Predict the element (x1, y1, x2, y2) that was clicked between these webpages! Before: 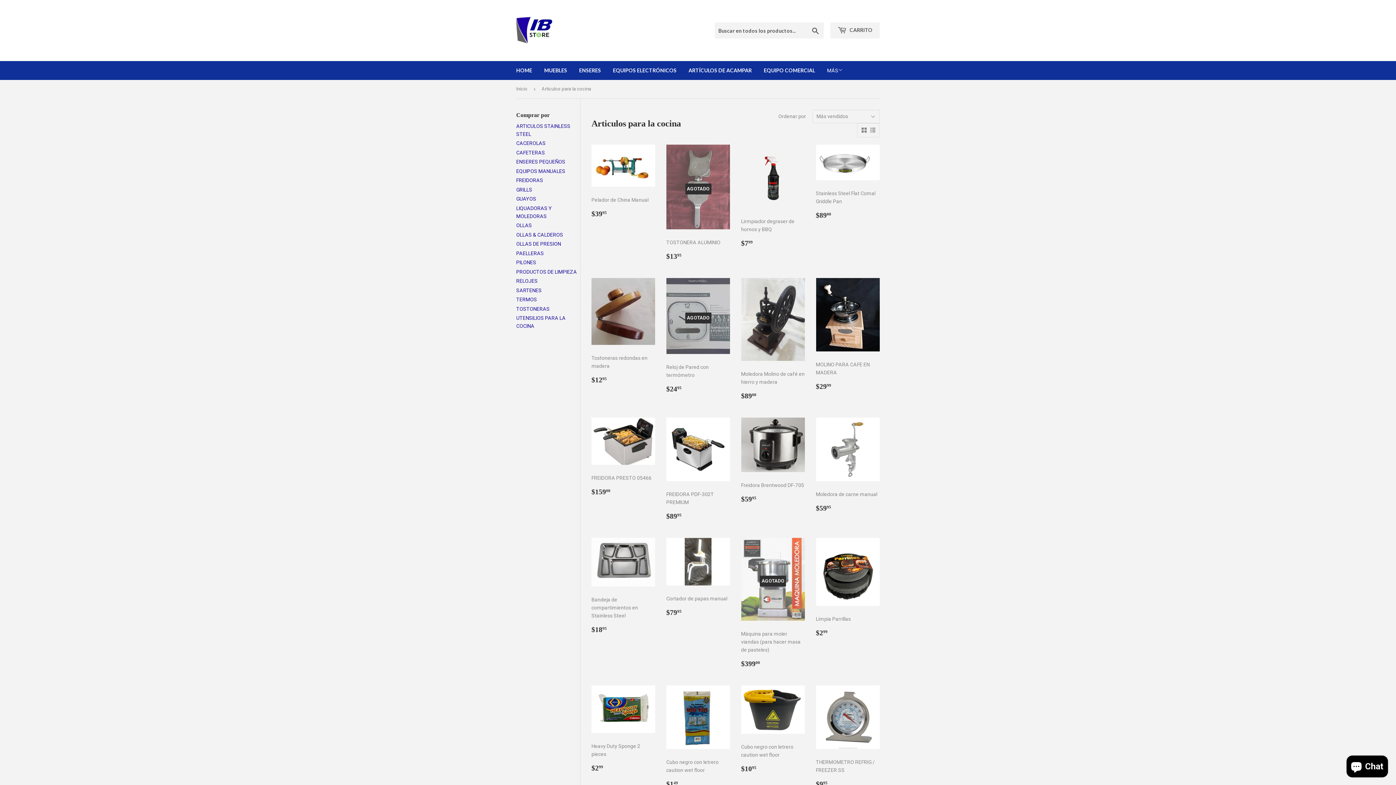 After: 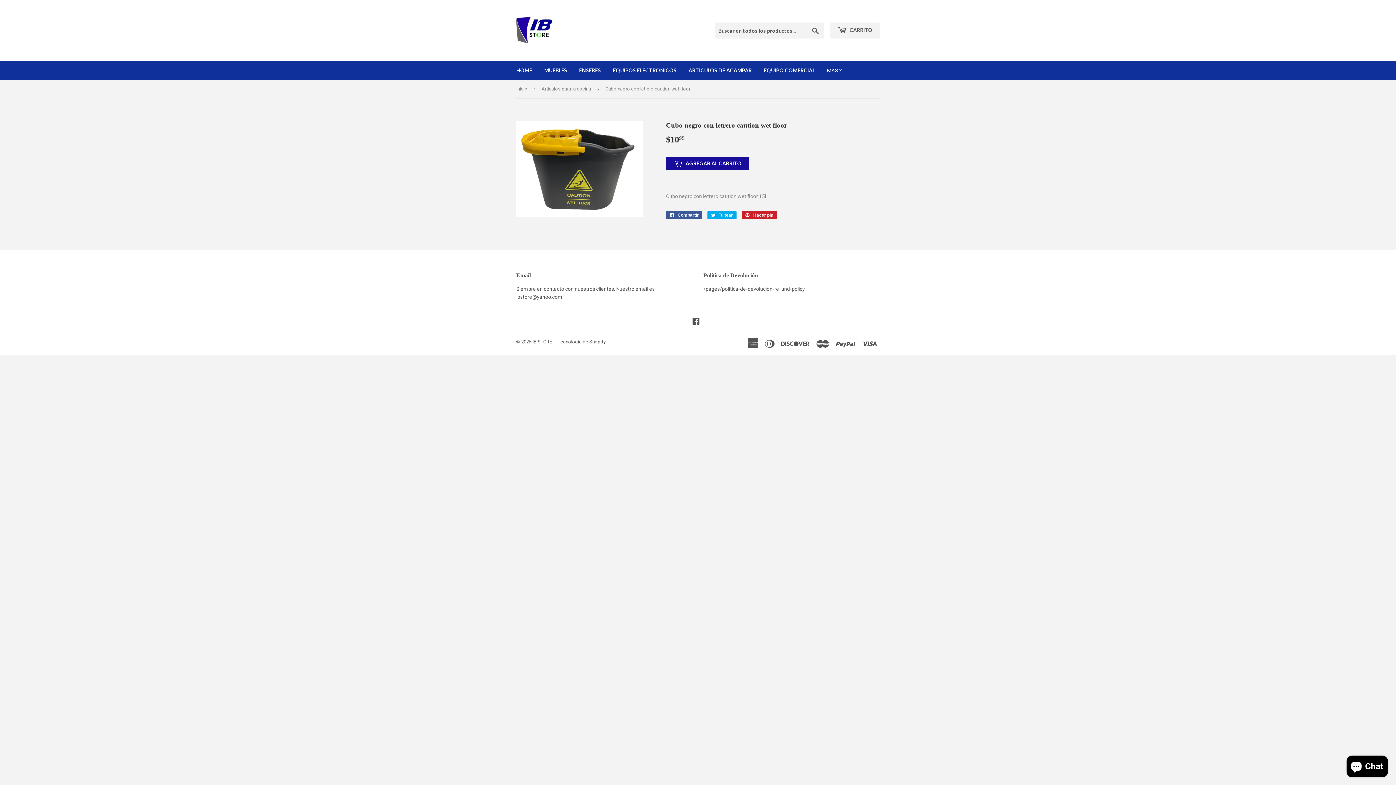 Action: bbox: (741, 685, 805, 780) label: Cubo negro con letrero caution wet floor

Precio habitual
$1095
$10.95